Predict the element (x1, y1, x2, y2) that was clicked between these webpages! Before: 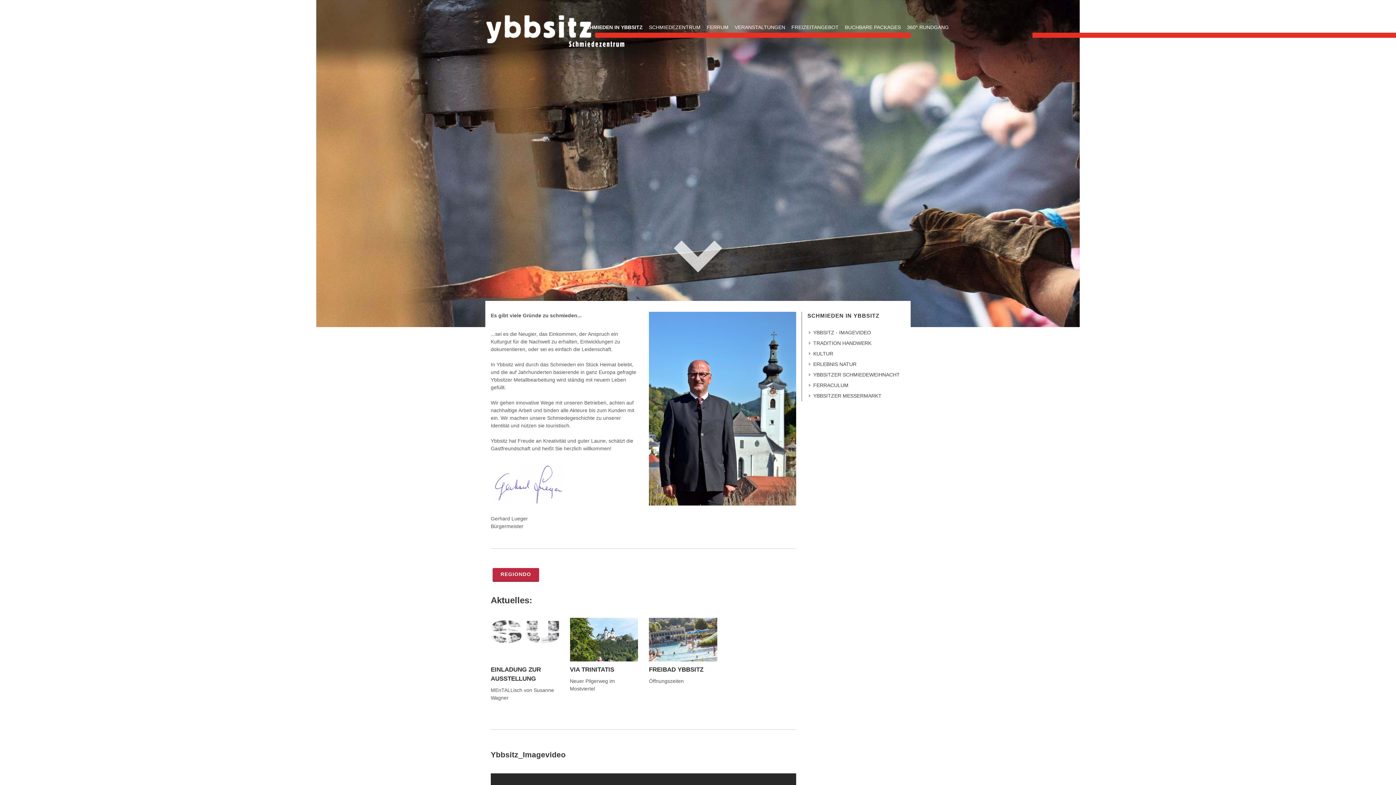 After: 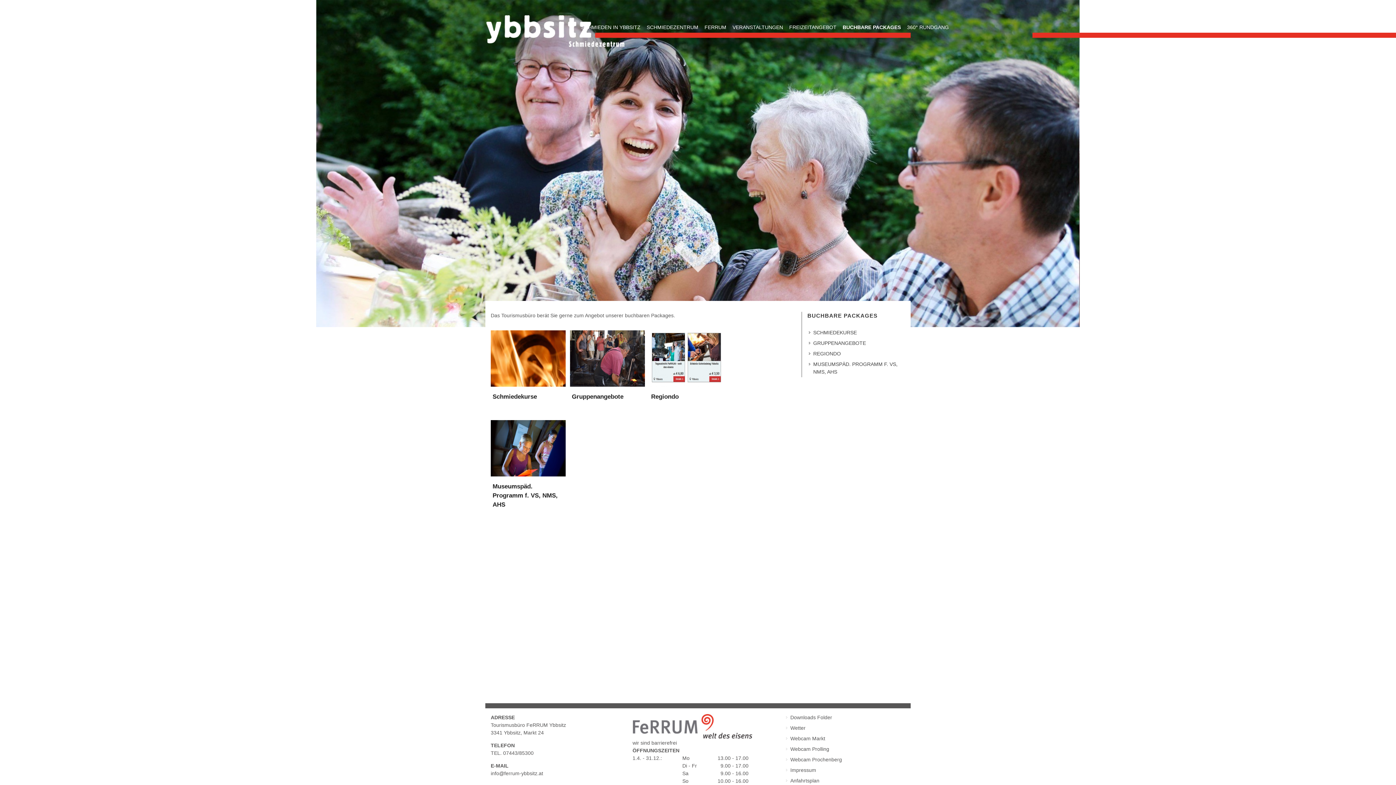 Action: label: BUCHBARE PACKAGES bbox: (841, 17, 901, 37)